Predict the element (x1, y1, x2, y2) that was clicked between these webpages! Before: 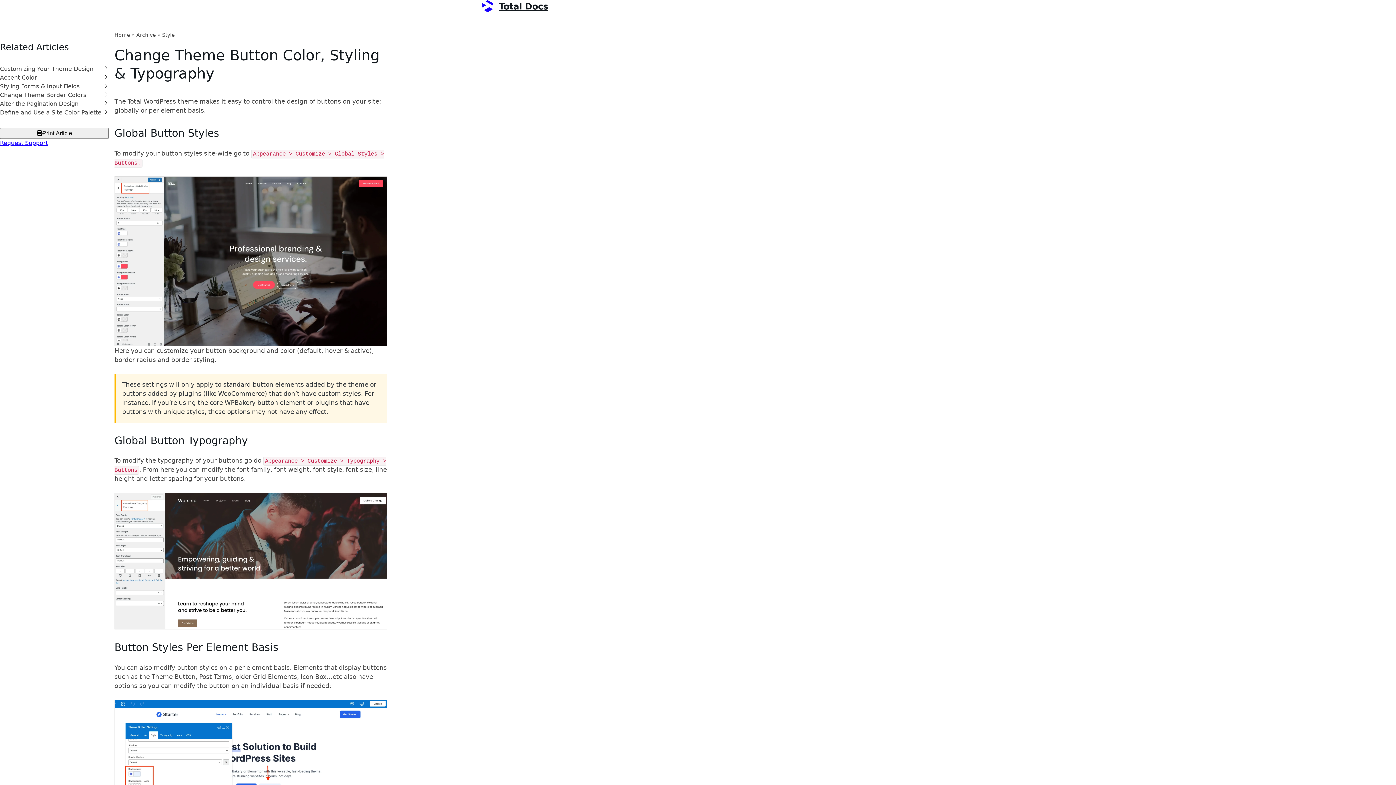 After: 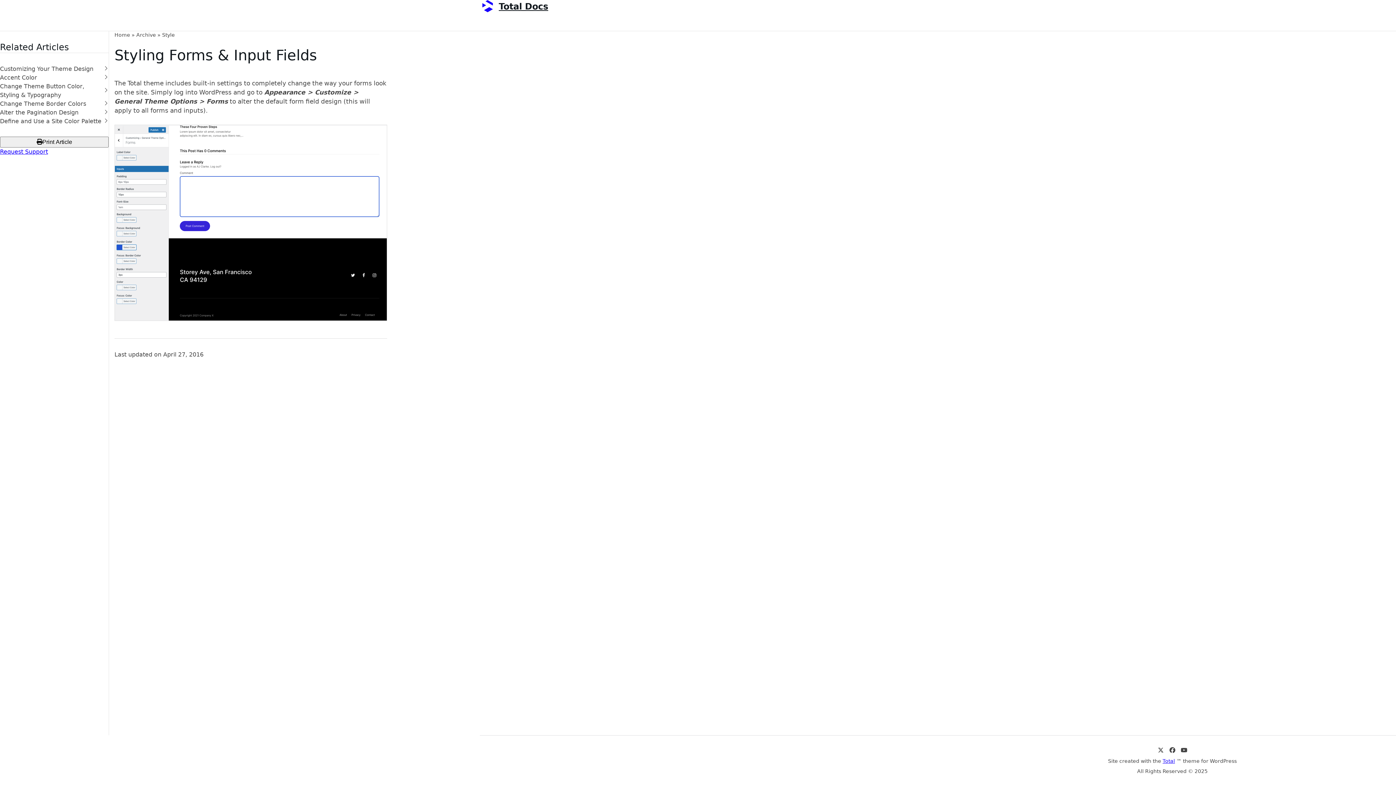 Action: label: Styling Forms & Input Fields bbox: (0, 82, 108, 90)